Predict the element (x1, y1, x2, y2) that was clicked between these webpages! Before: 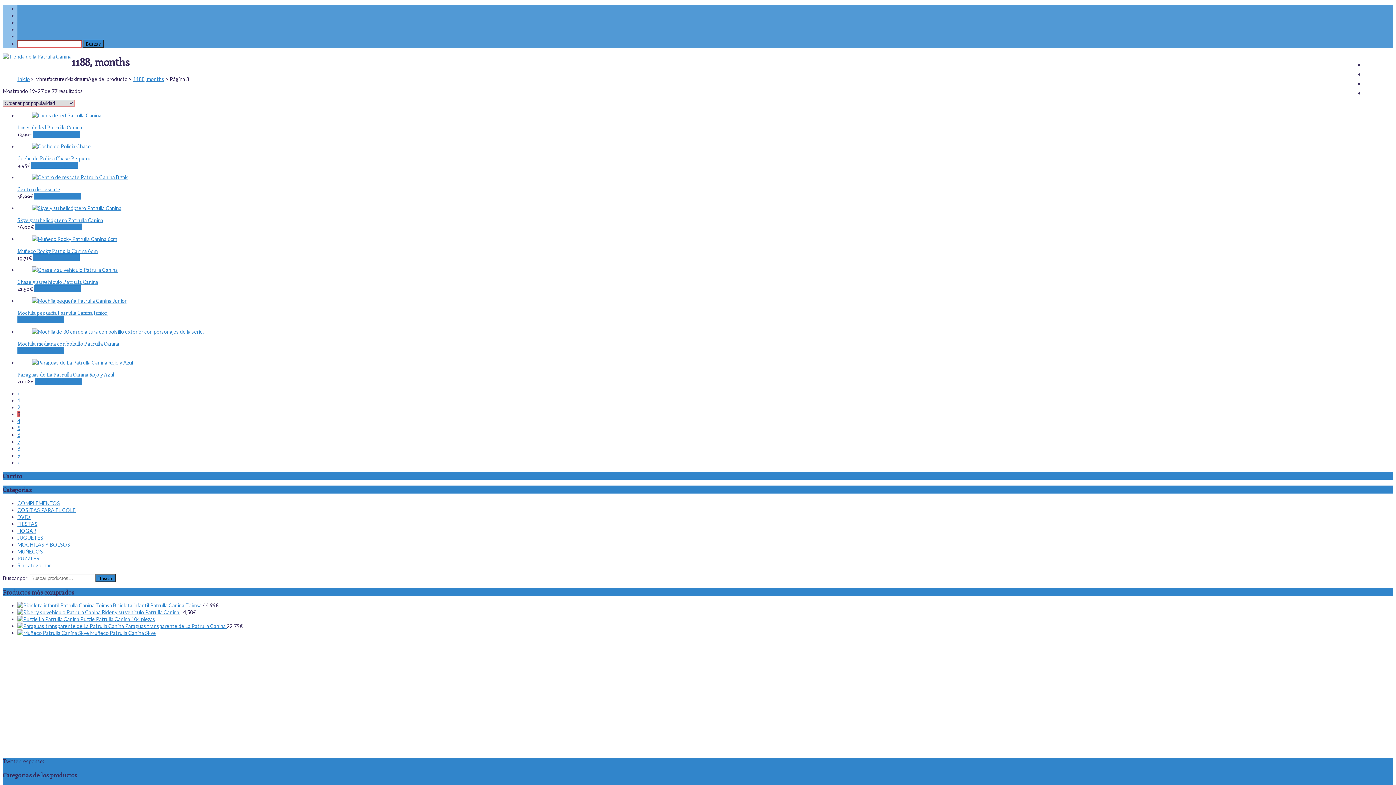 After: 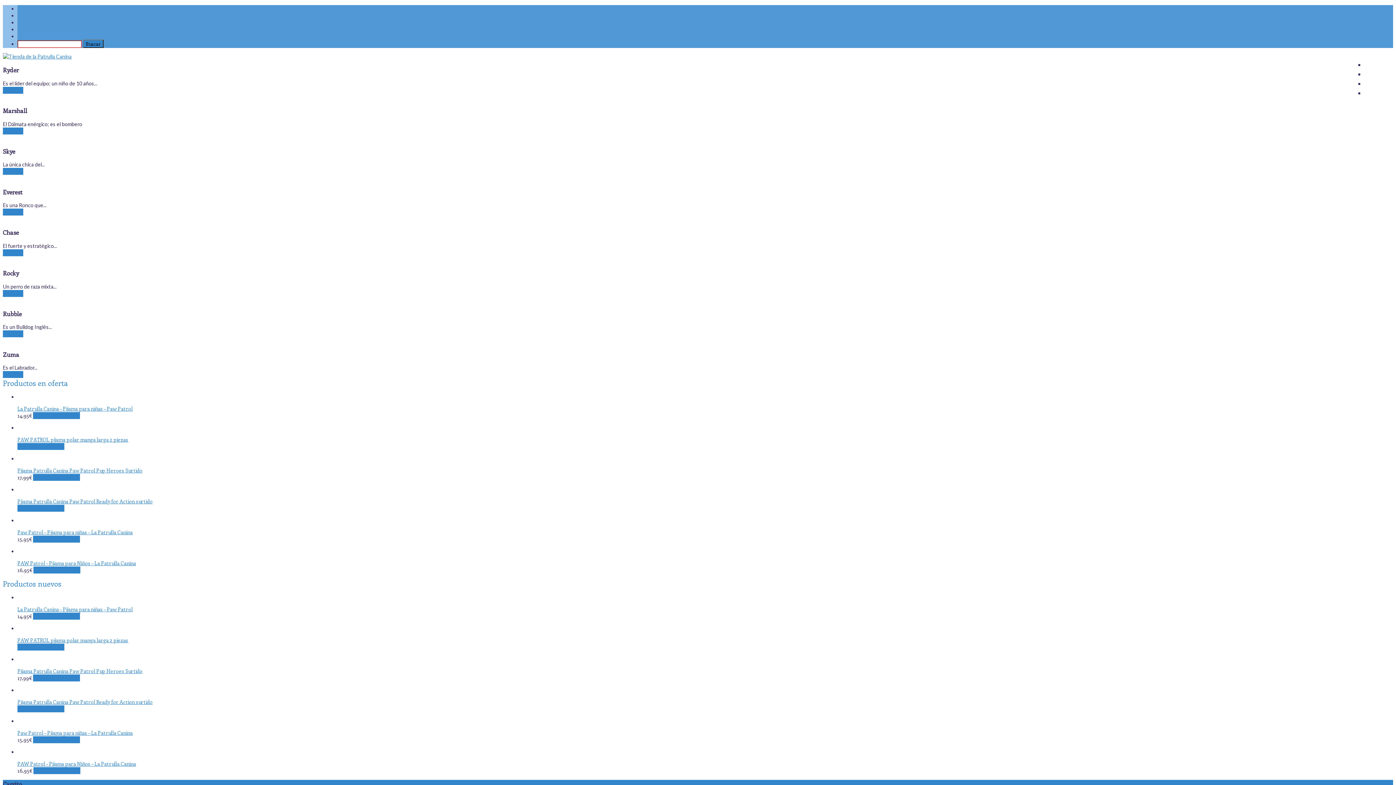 Action: bbox: (2, 53, 71, 59)